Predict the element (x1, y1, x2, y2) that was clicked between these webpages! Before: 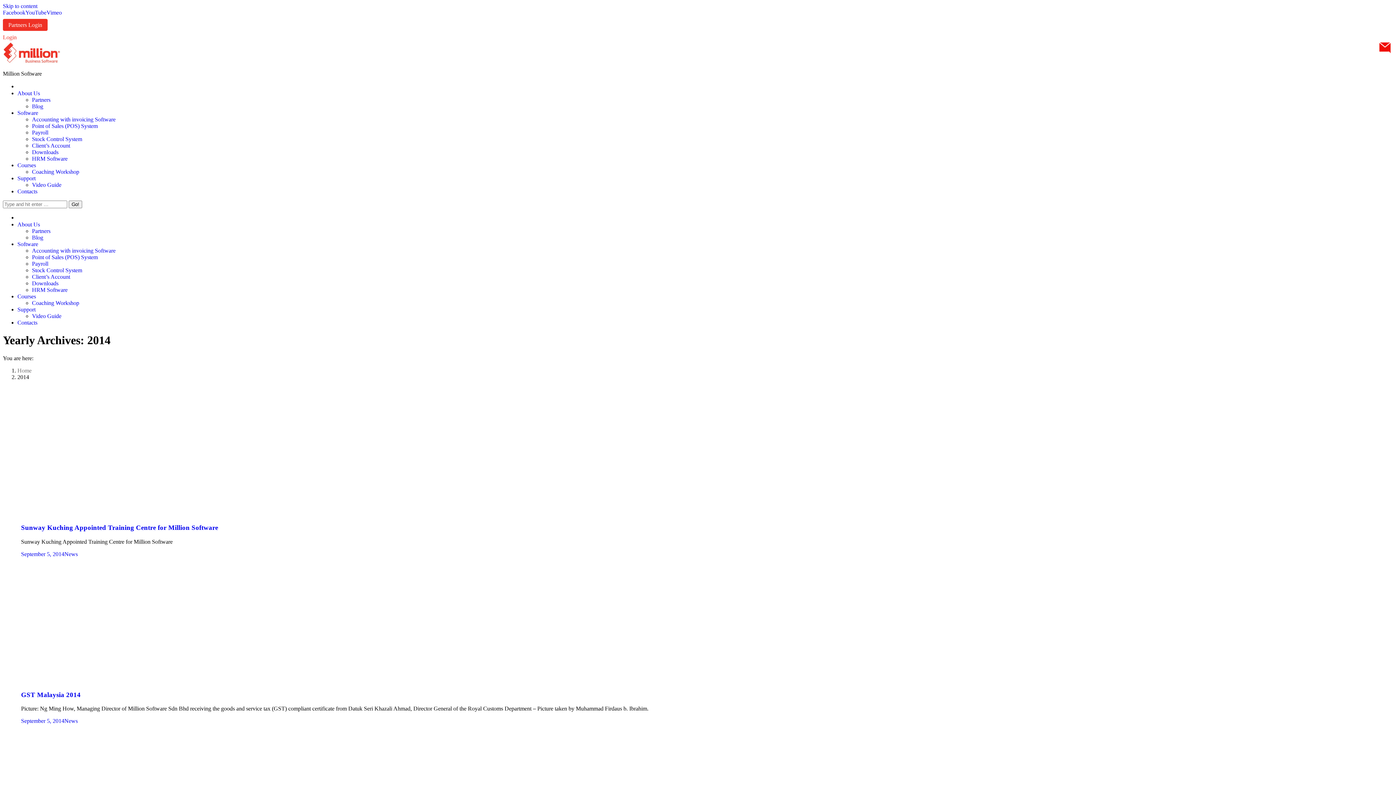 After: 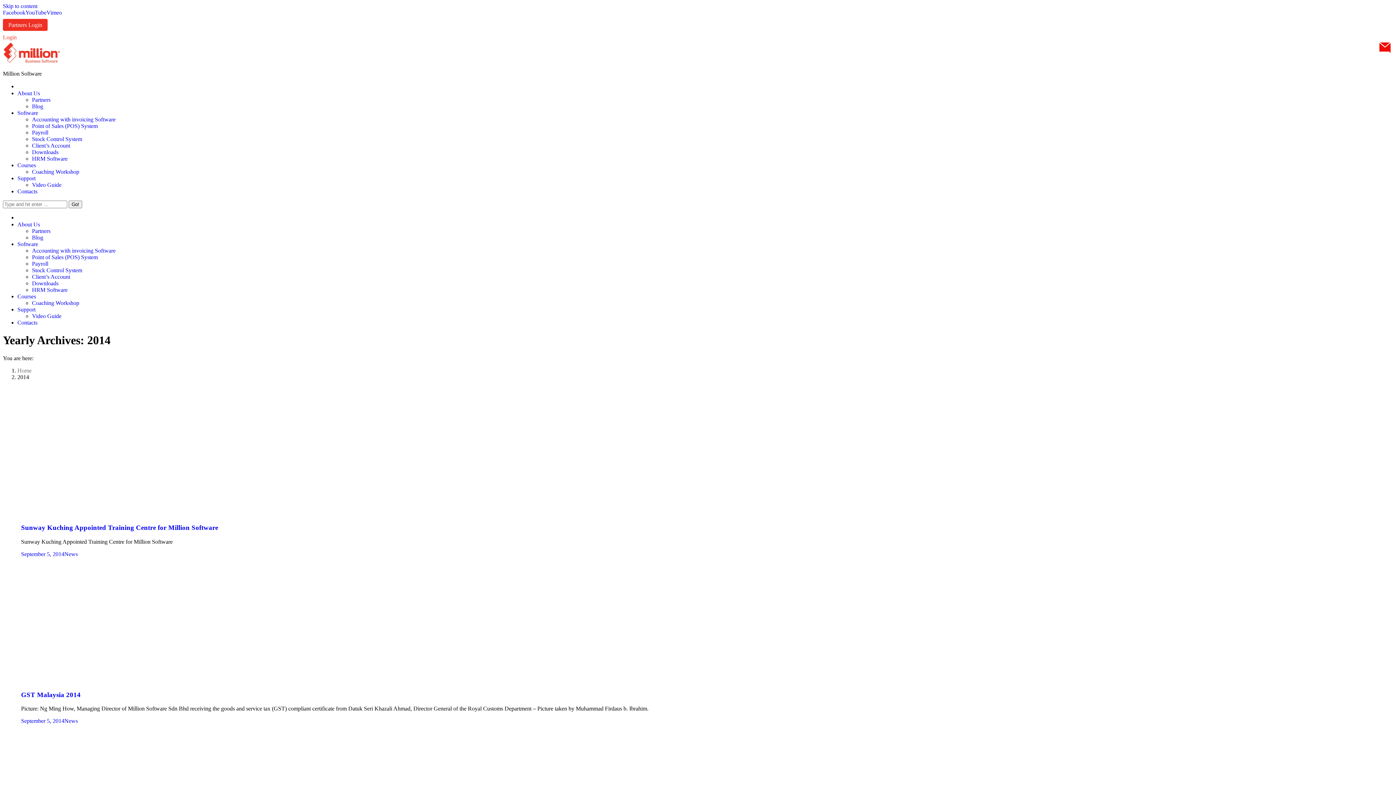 Action: label: Login bbox: (2, 34, 16, 40)